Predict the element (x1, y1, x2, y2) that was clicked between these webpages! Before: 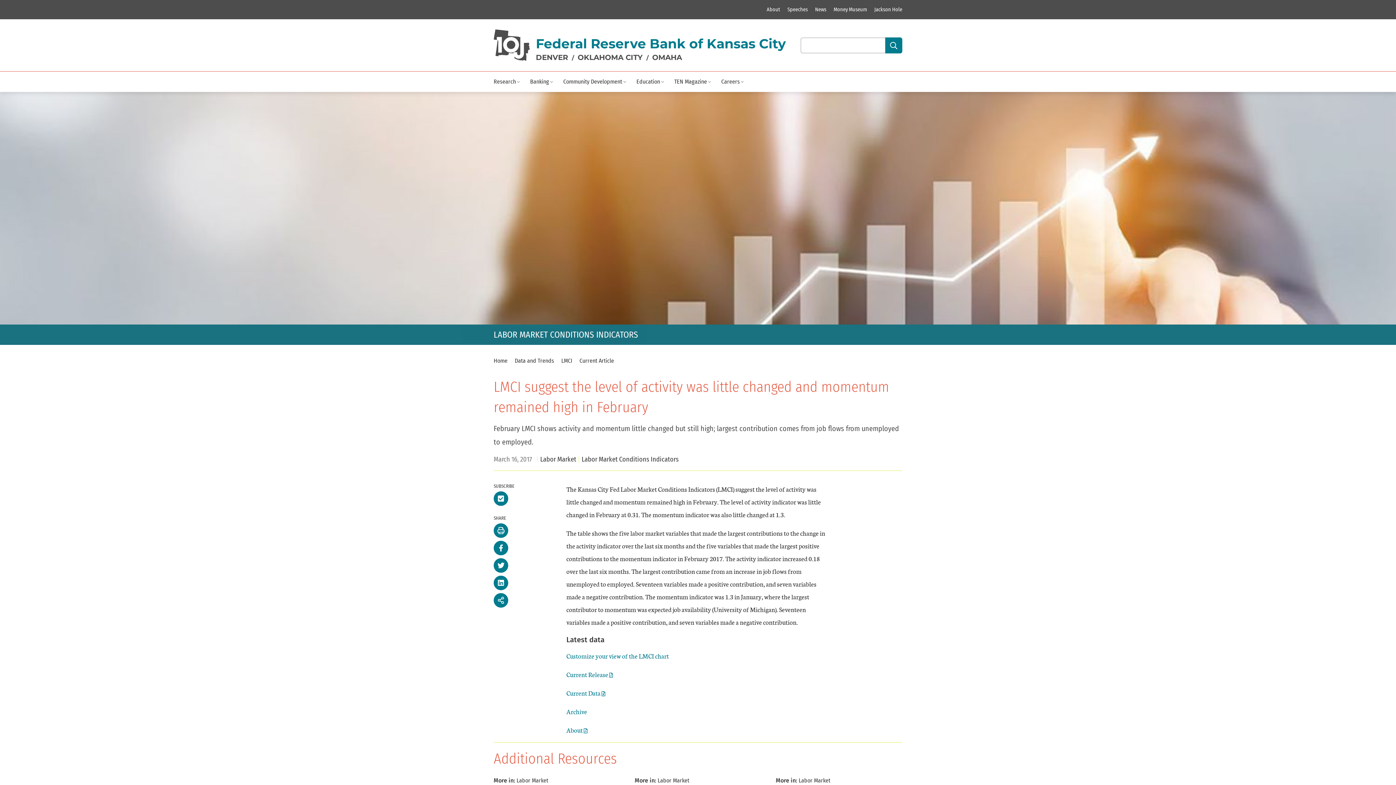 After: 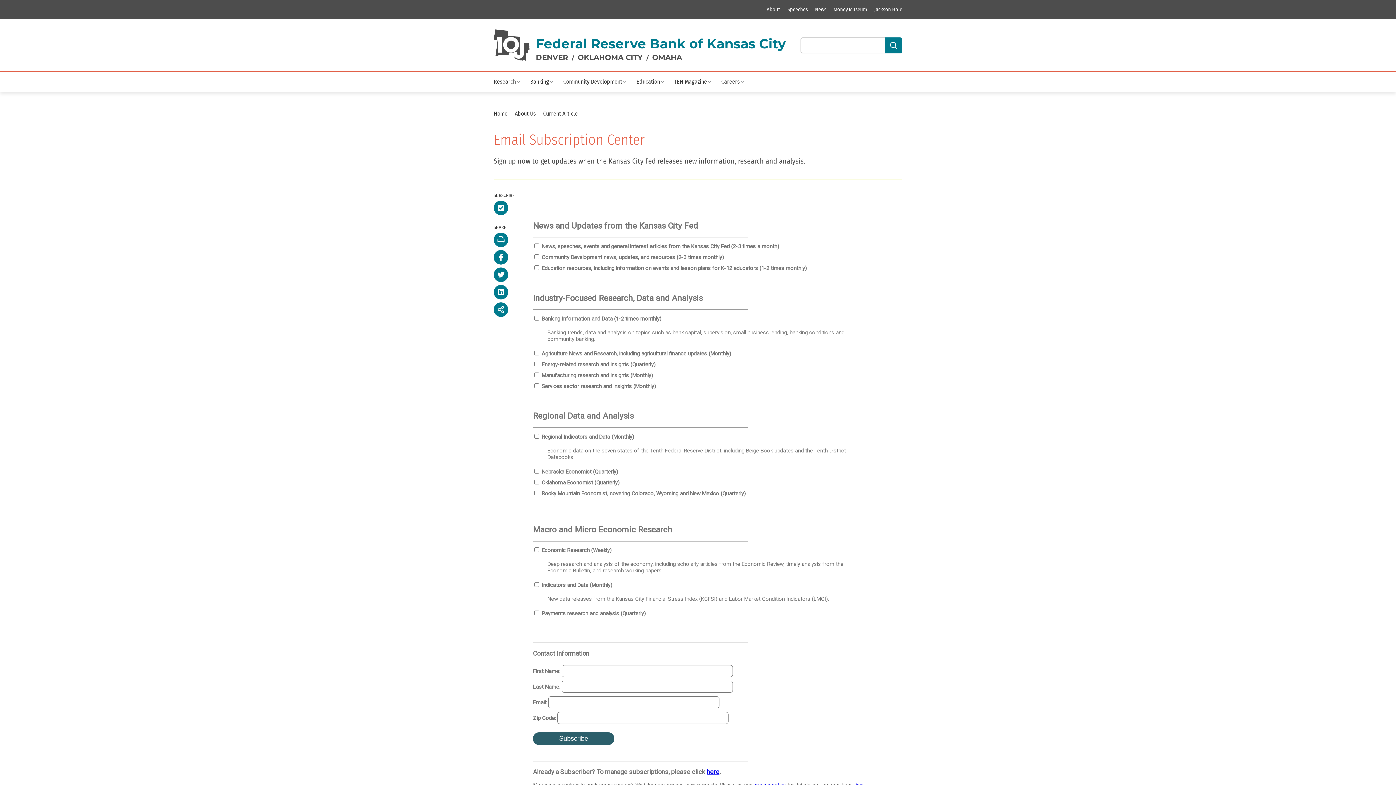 Action: bbox: (493, 491, 508, 506) label: Subscribe to Emails